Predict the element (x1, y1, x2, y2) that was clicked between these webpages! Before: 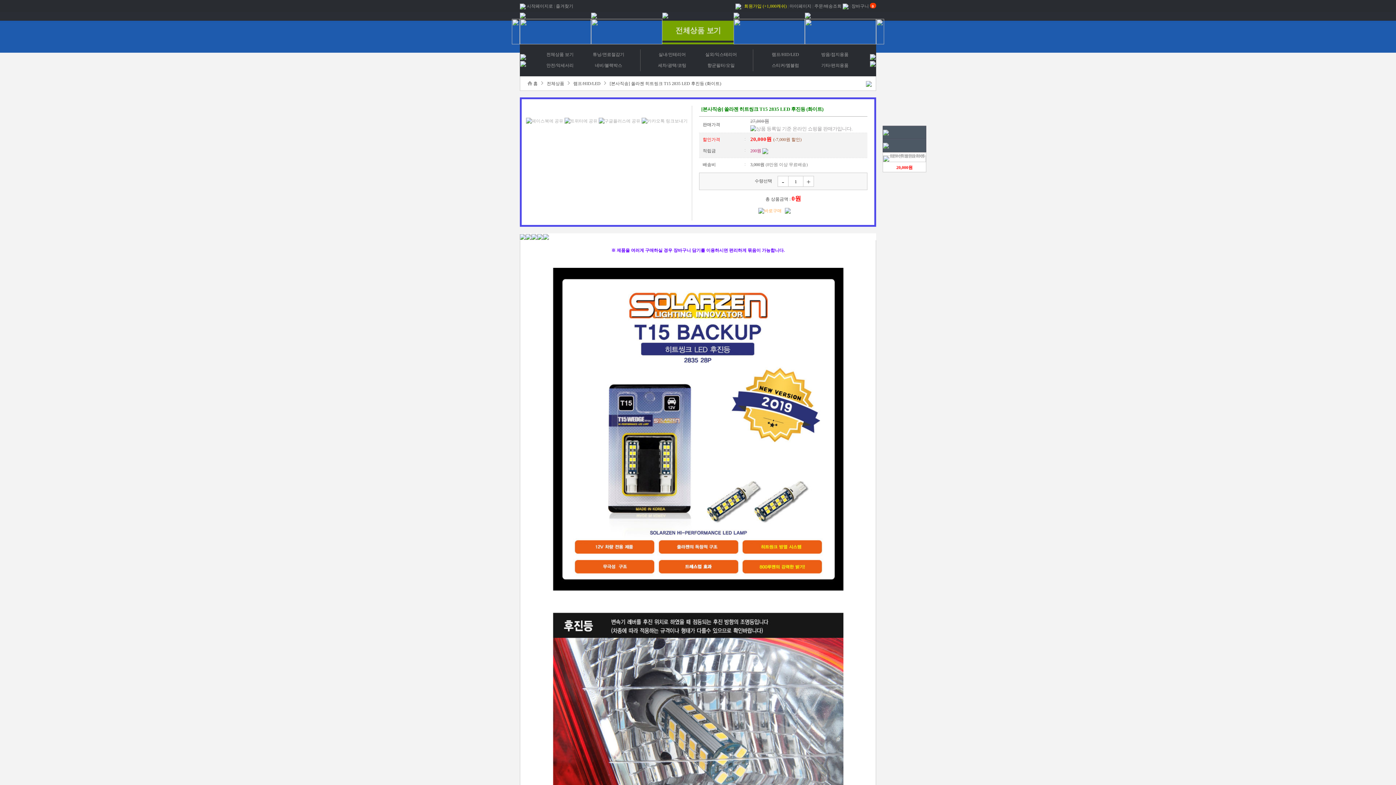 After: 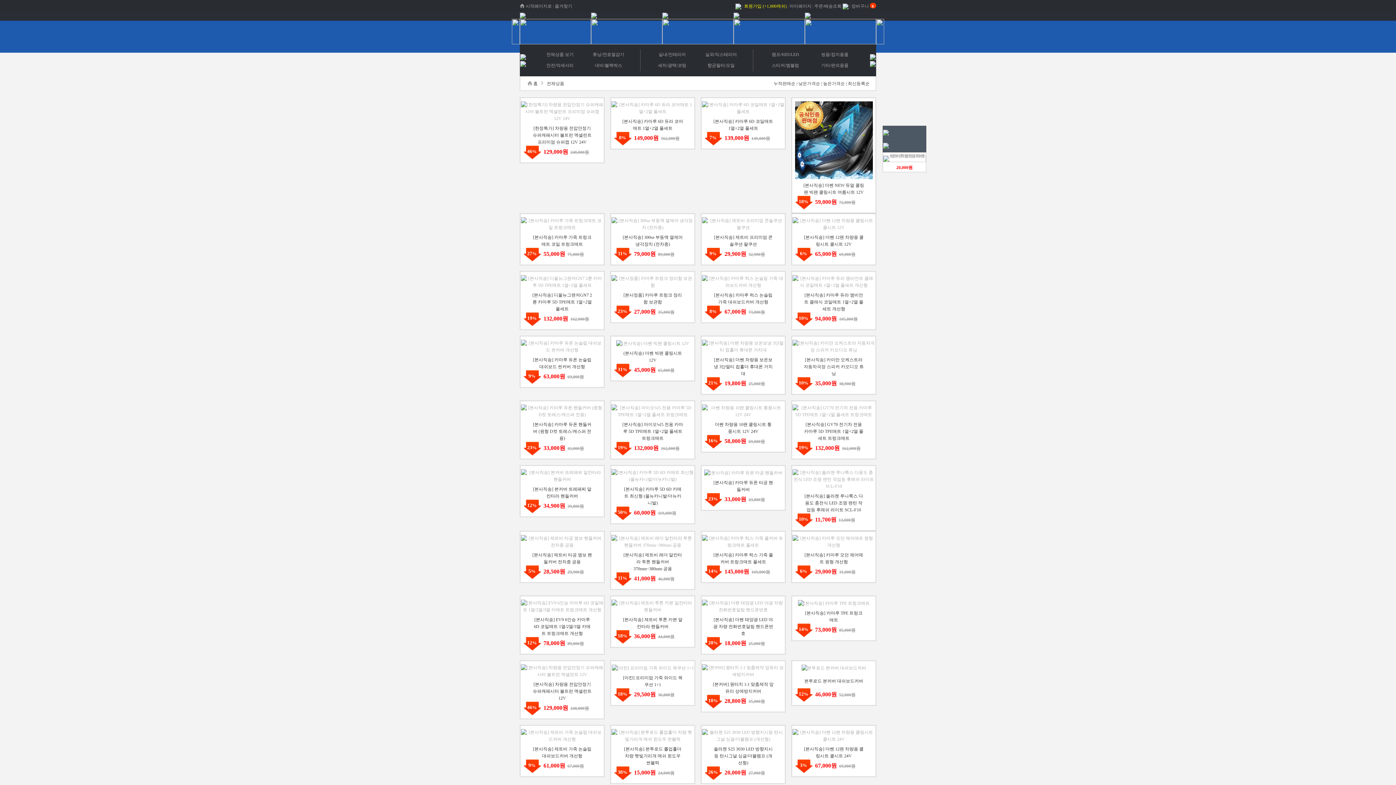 Action: bbox: (520, 12, 525, 17)